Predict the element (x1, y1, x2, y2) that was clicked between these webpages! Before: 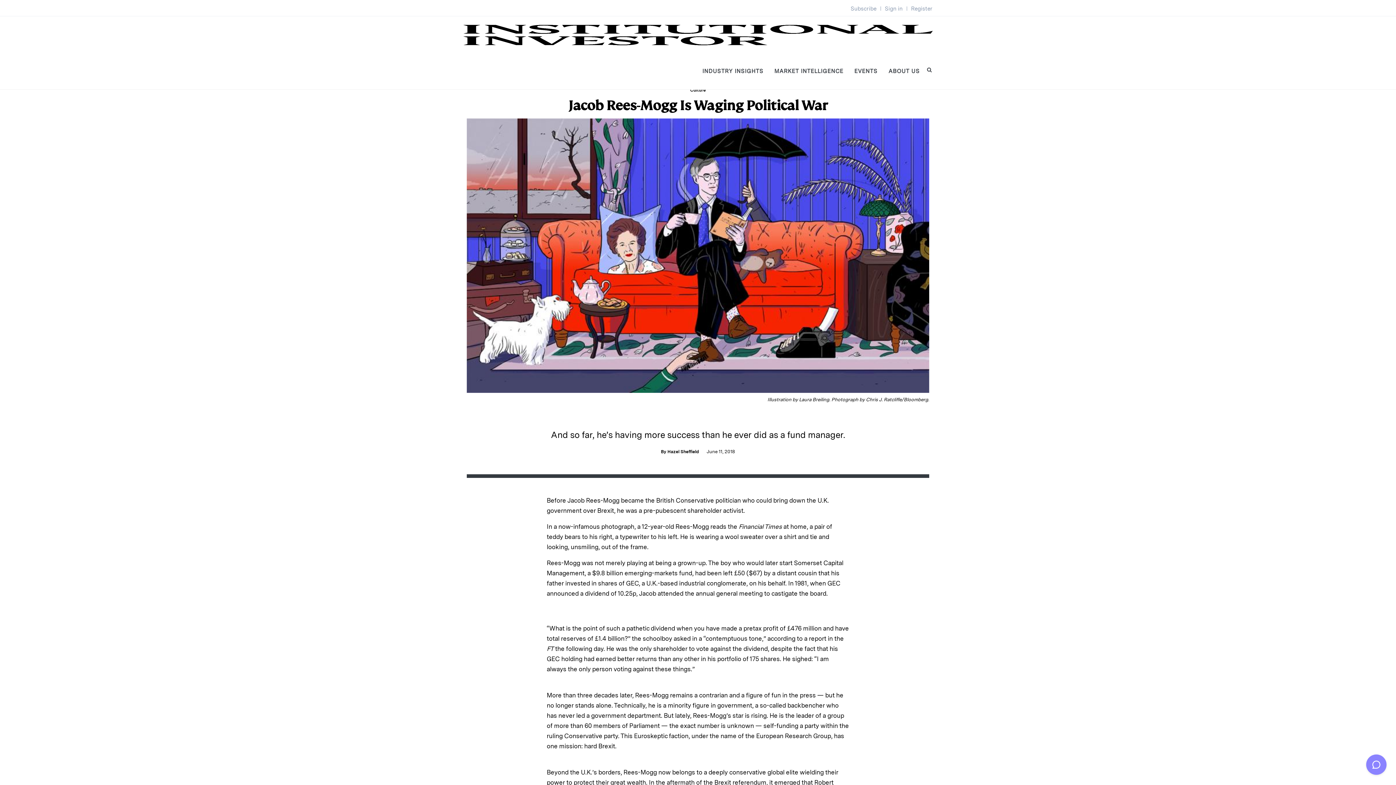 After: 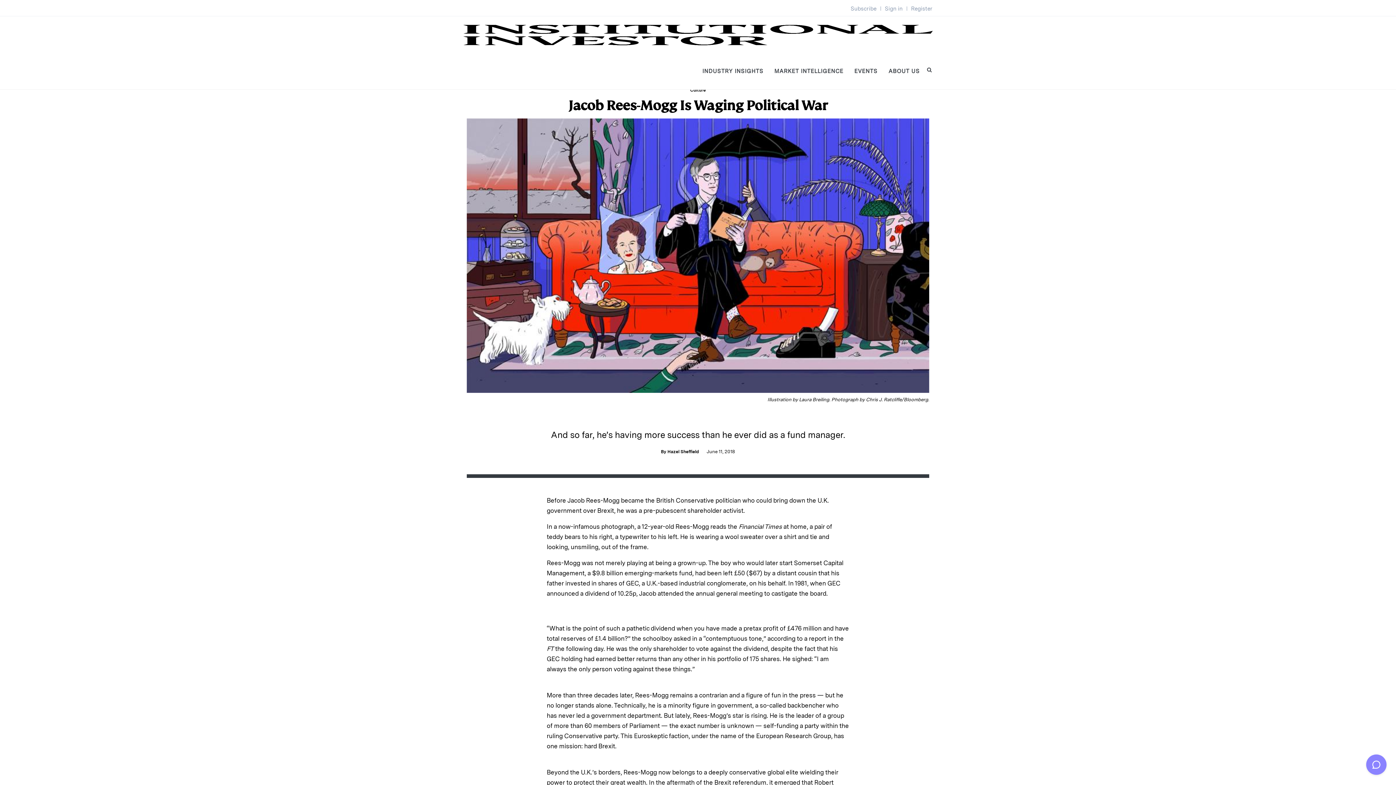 Action: bbox: (661, 447, 701, 455) label: By Hazel Sheffield 